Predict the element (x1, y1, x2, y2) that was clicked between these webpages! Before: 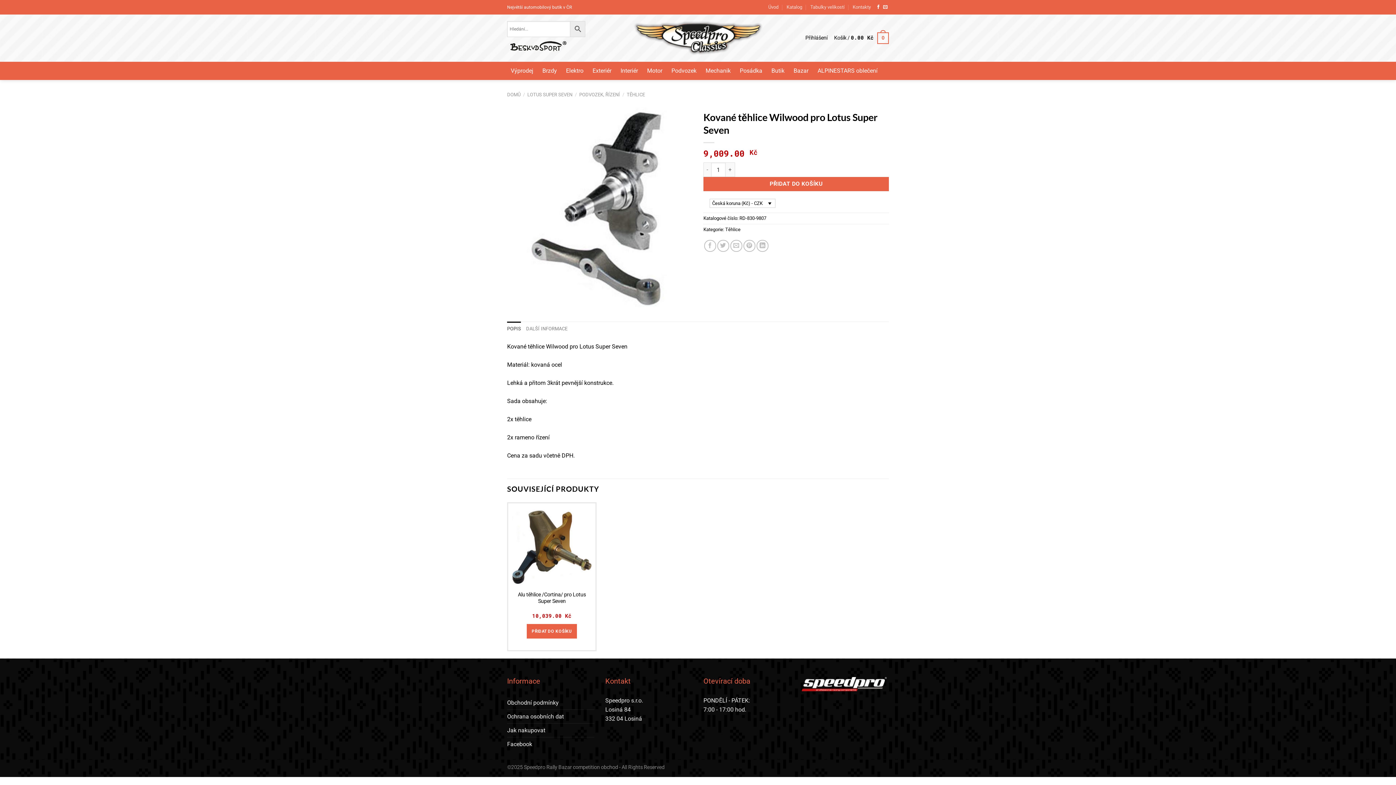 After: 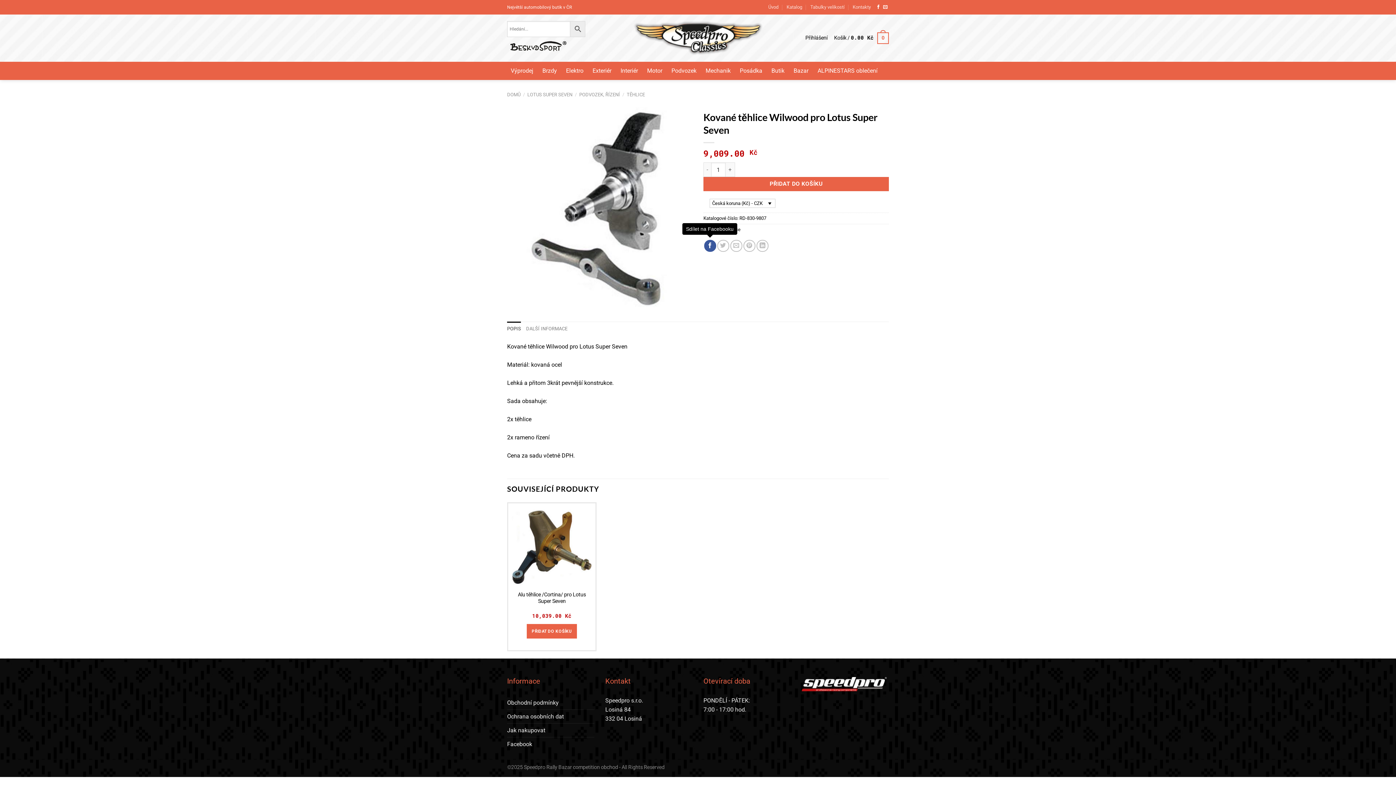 Action: label: Sdílet na Facebooku bbox: (704, 240, 716, 251)